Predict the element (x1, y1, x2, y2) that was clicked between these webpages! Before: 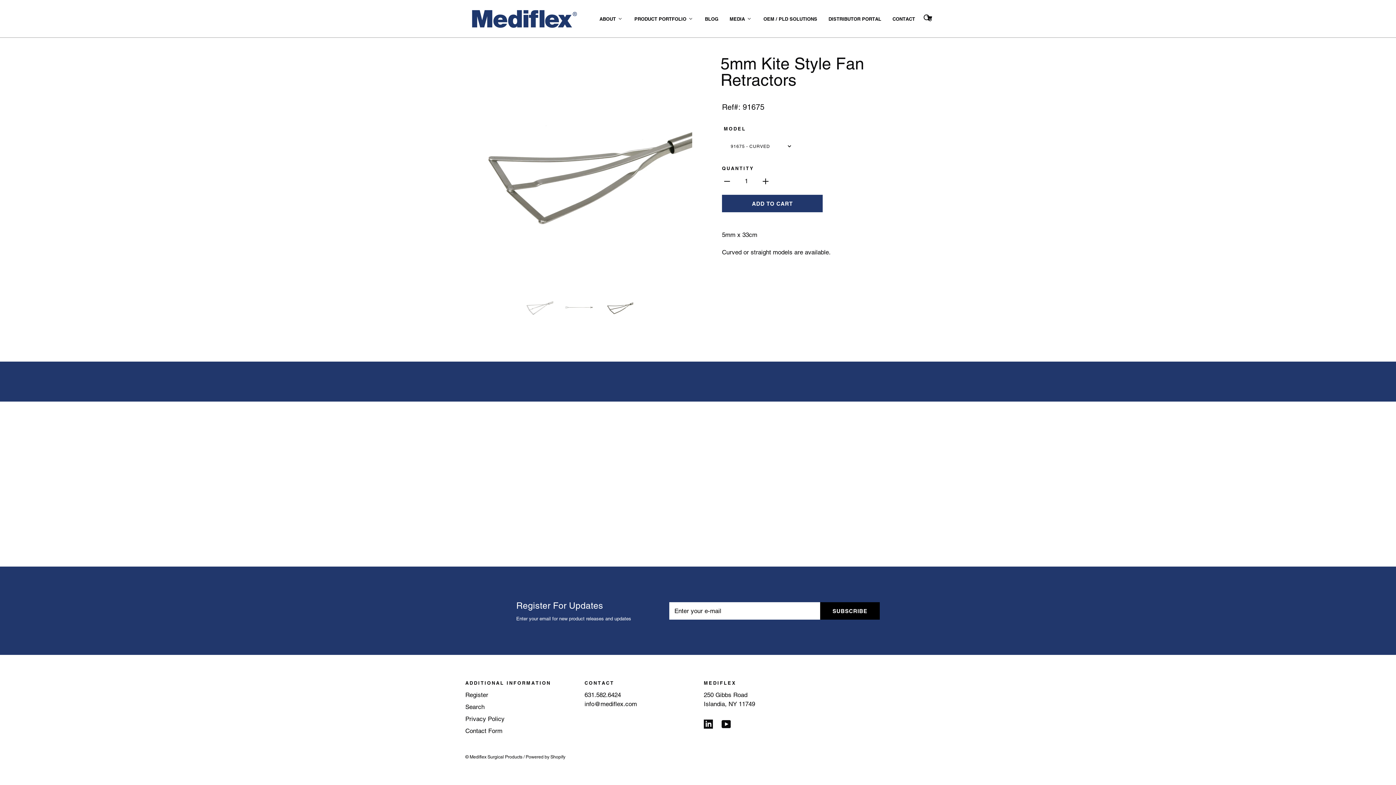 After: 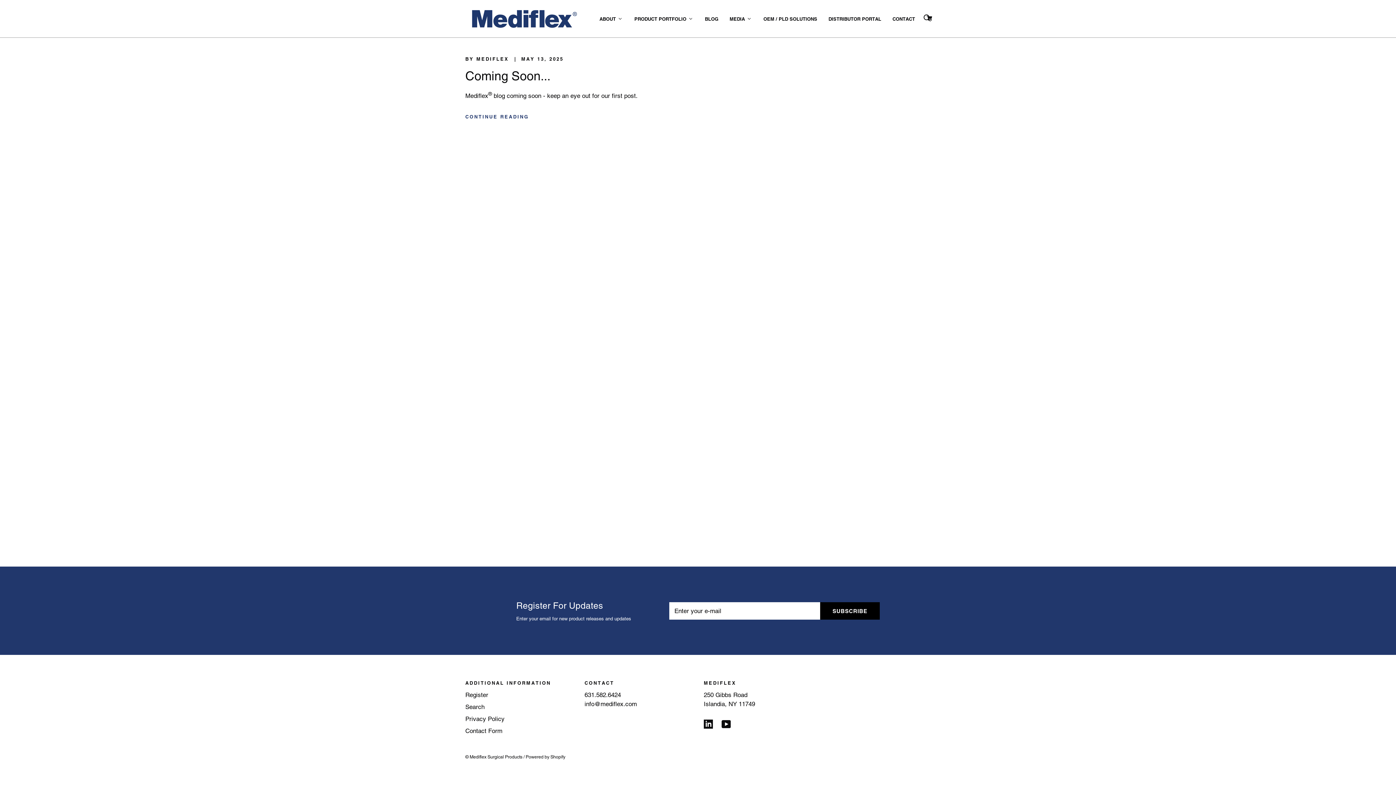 Action: label: Blog bbox: (703, 15, 719, 22)